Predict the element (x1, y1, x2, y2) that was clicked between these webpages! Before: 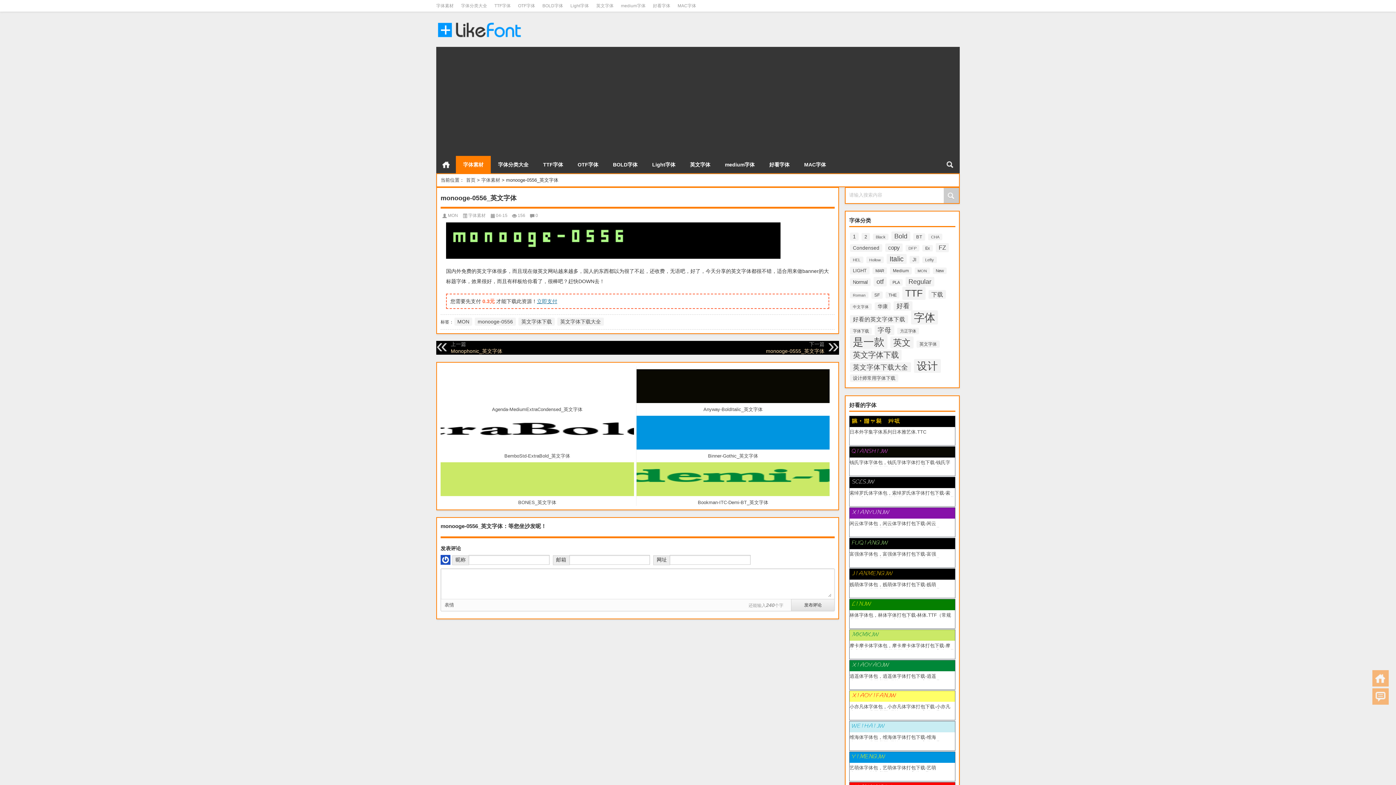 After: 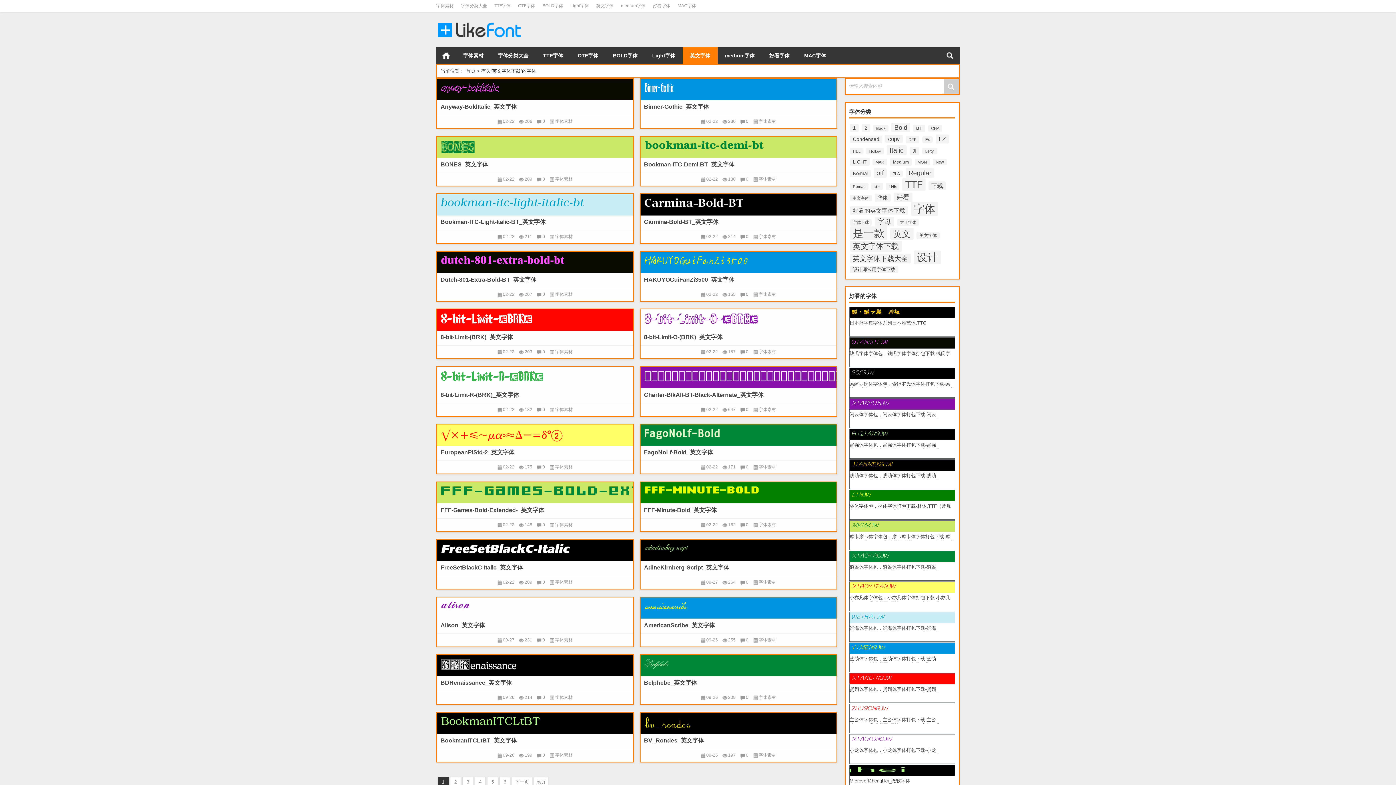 Action: bbox: (518, 317, 554, 325) label: 英文字体下载